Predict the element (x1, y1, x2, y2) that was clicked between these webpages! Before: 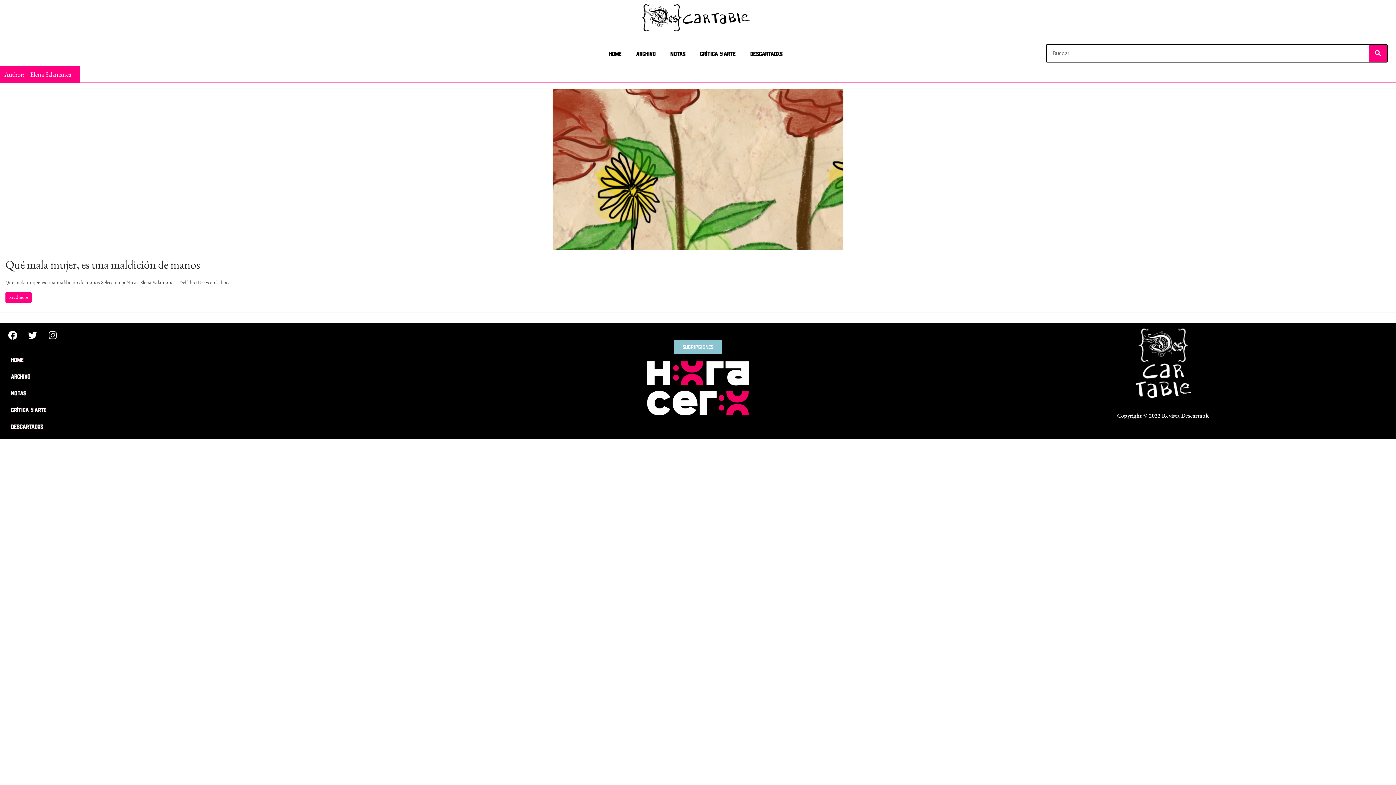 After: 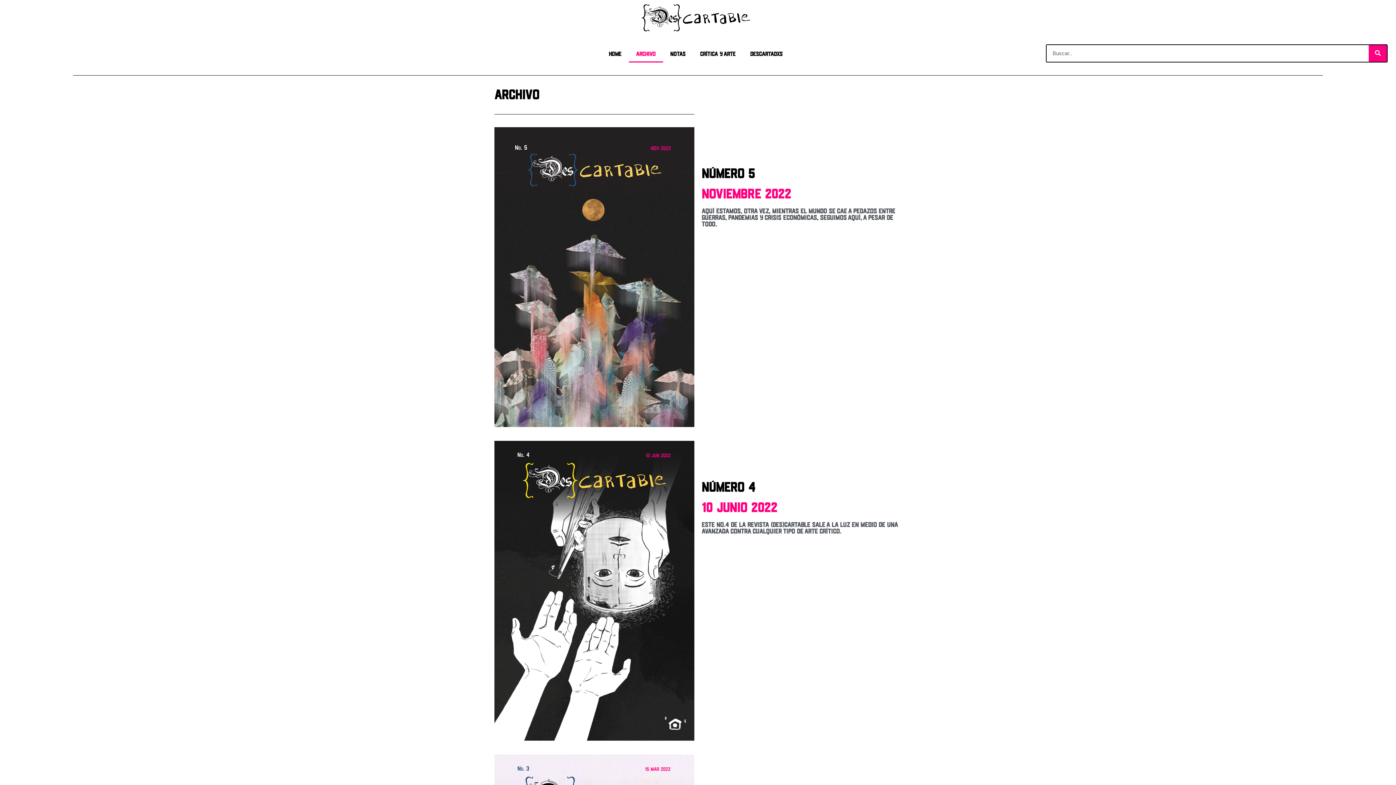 Action: bbox: (3, 368, 461, 385) label: Archivo